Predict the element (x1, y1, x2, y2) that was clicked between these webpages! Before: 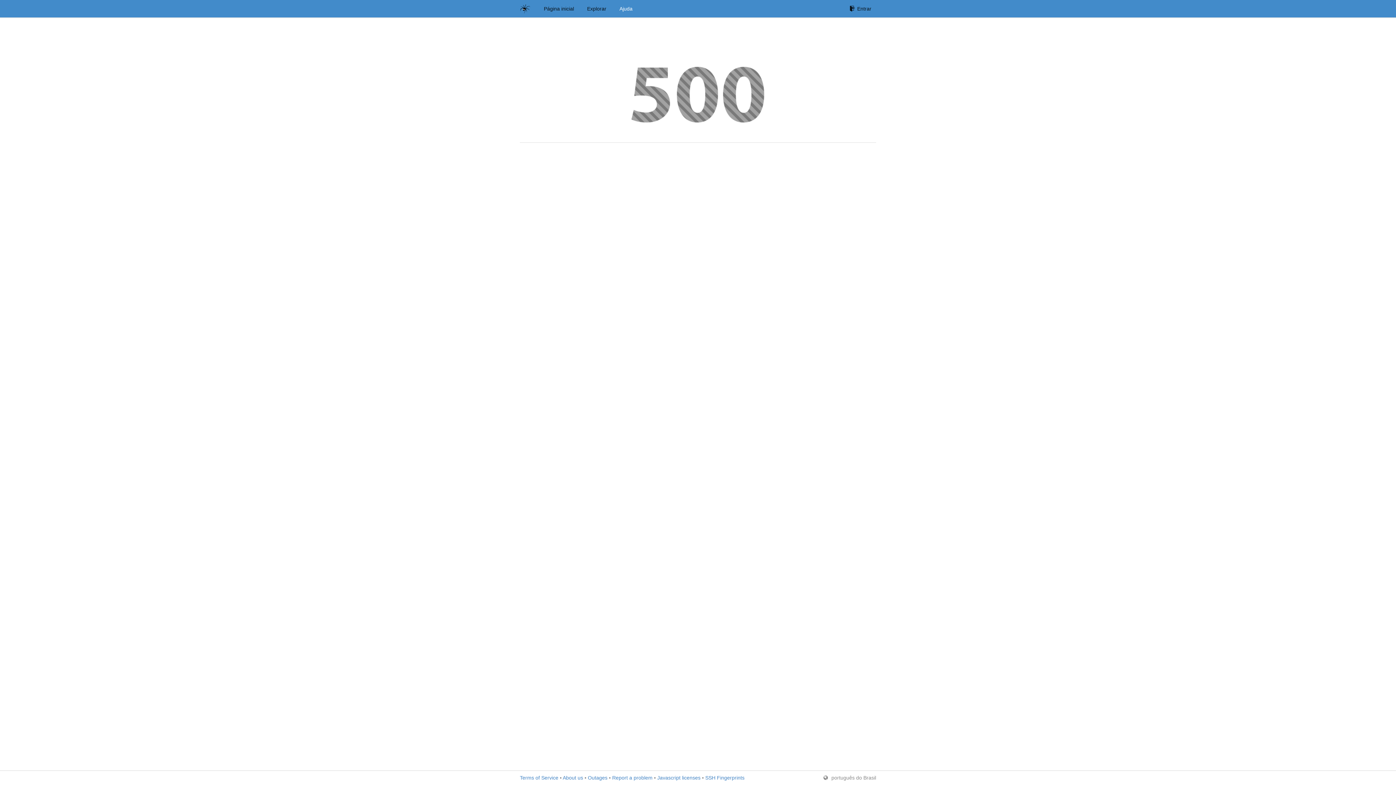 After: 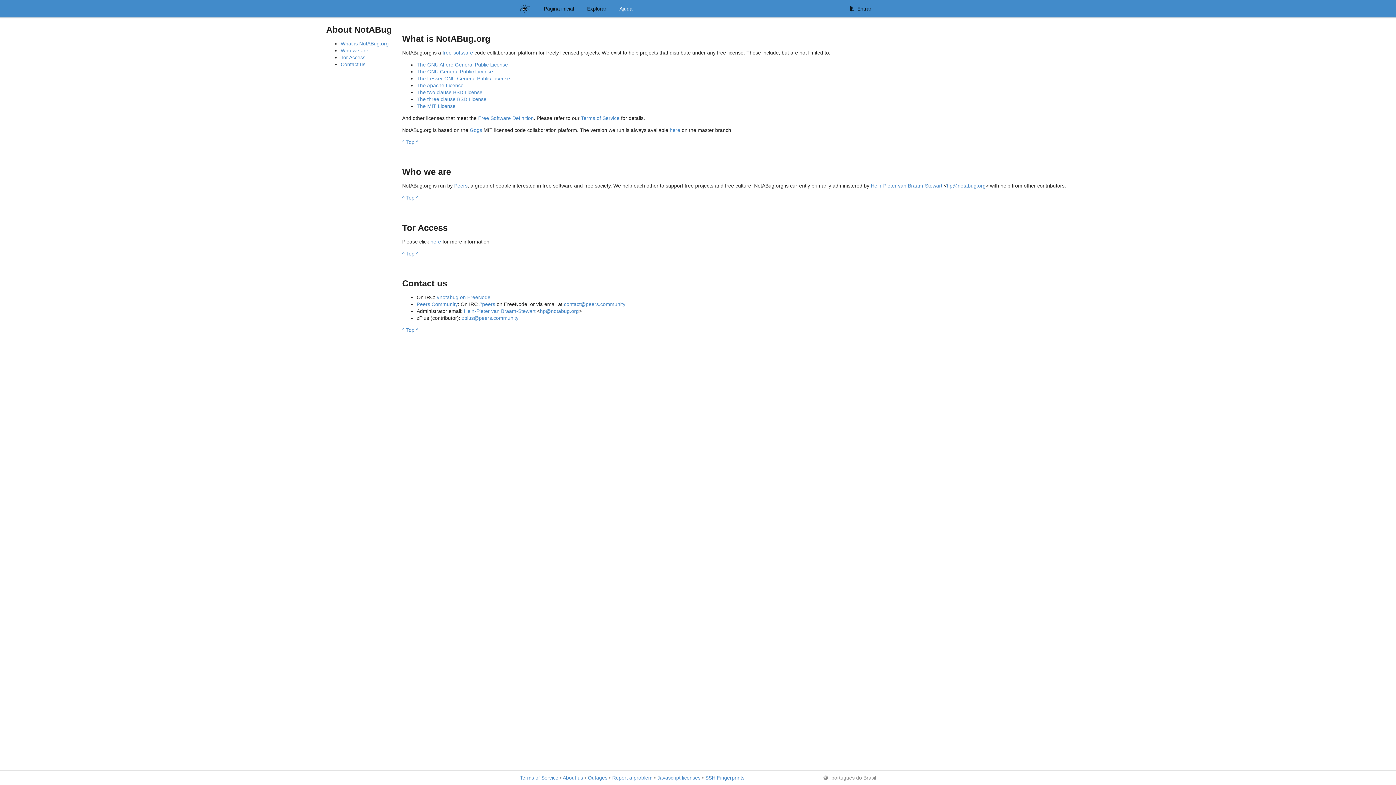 Action: bbox: (562, 775, 583, 781) label: About us